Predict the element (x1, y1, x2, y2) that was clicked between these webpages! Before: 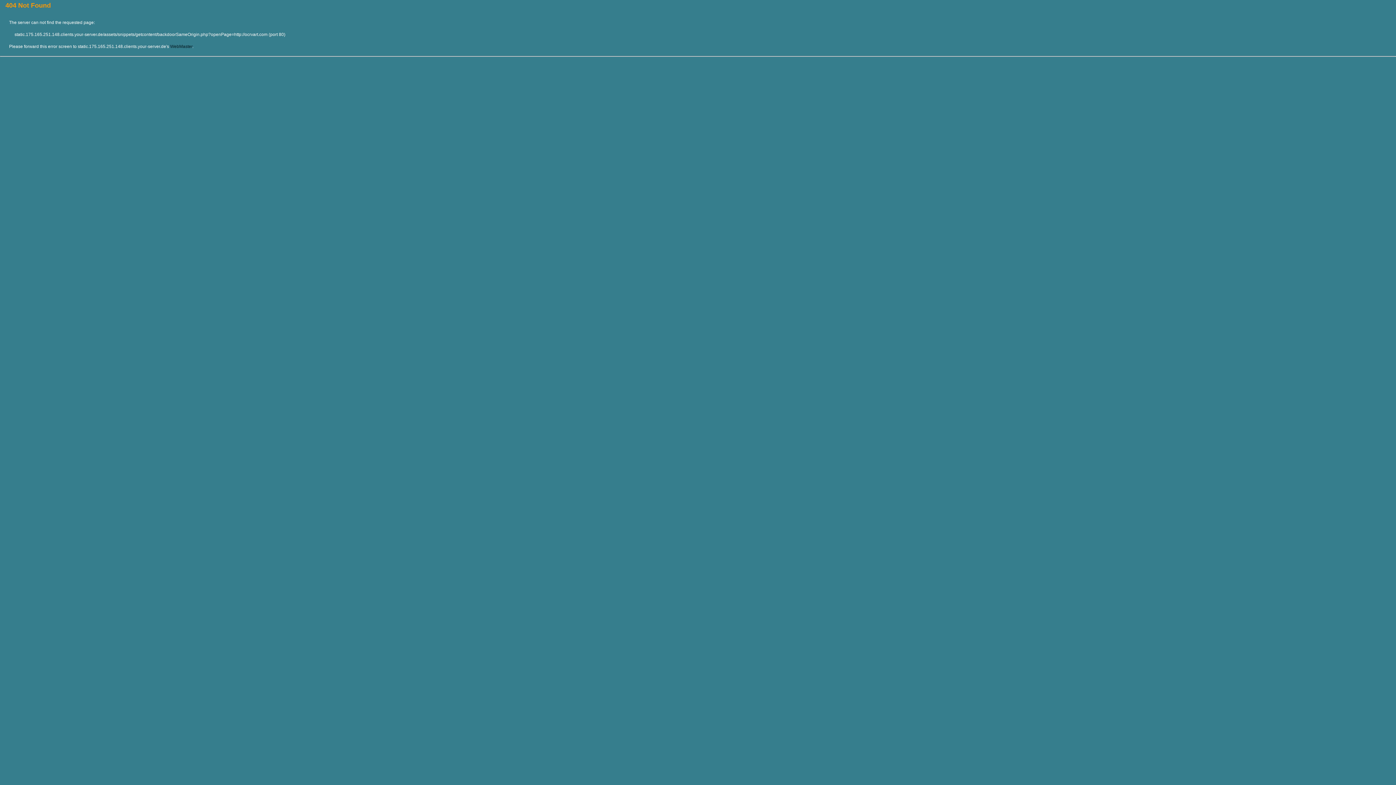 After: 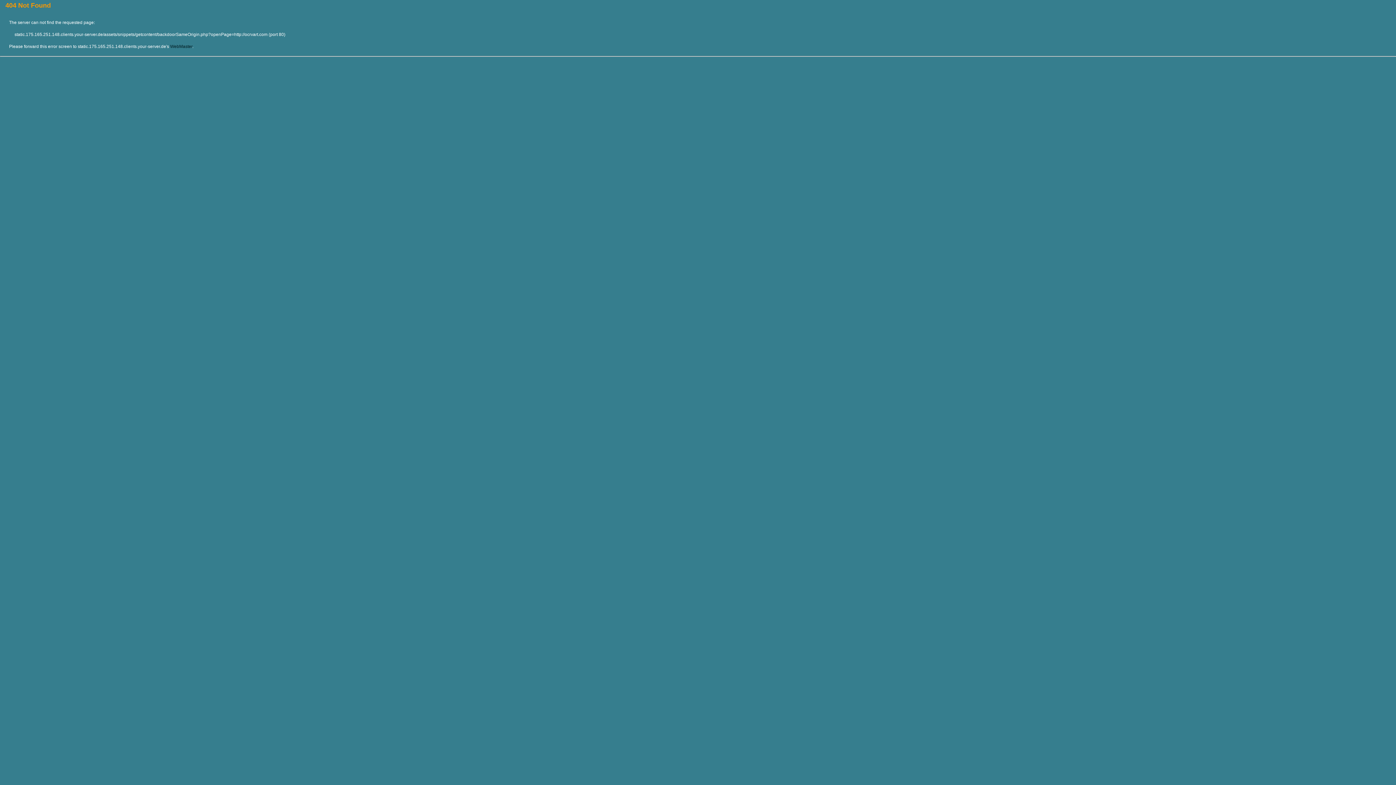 Action: label: WebMaster bbox: (170, 44, 192, 49)